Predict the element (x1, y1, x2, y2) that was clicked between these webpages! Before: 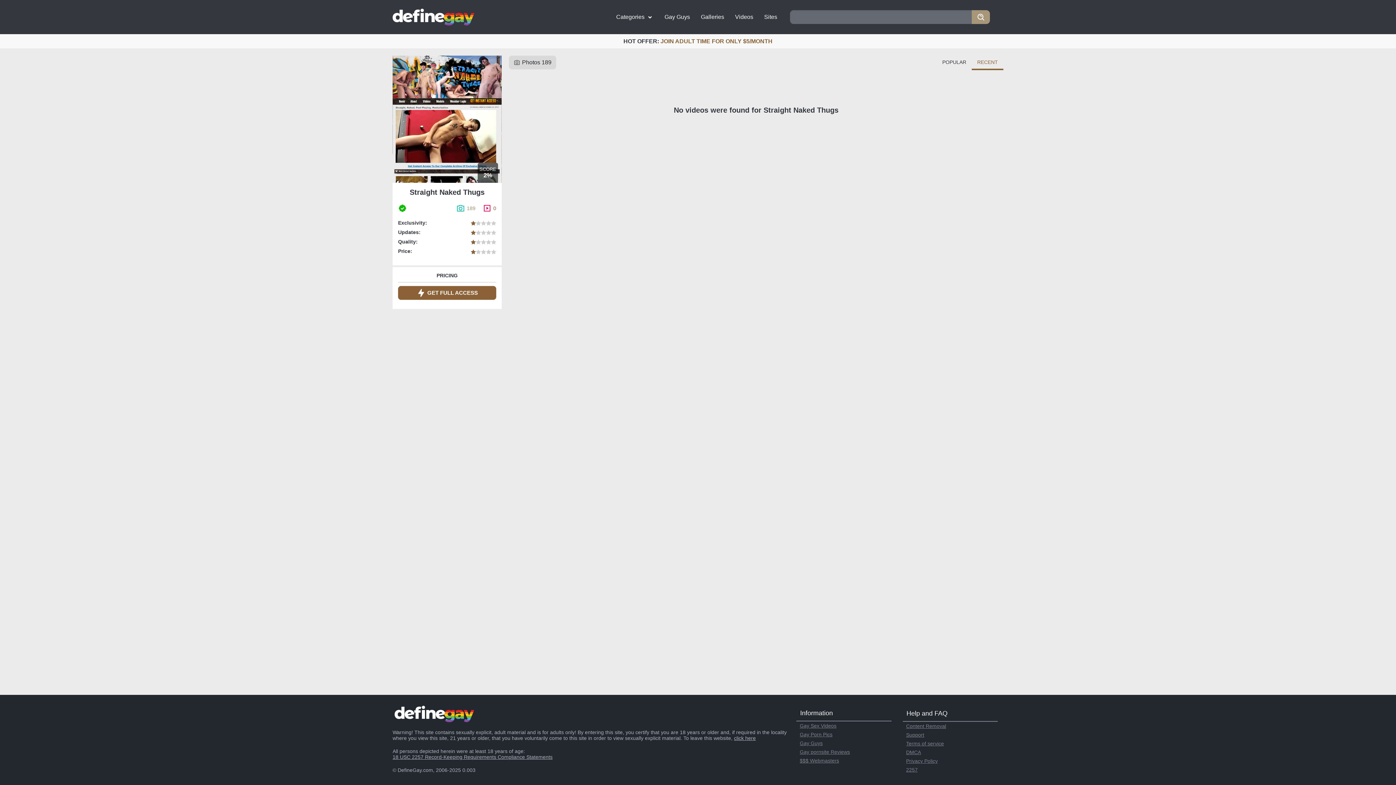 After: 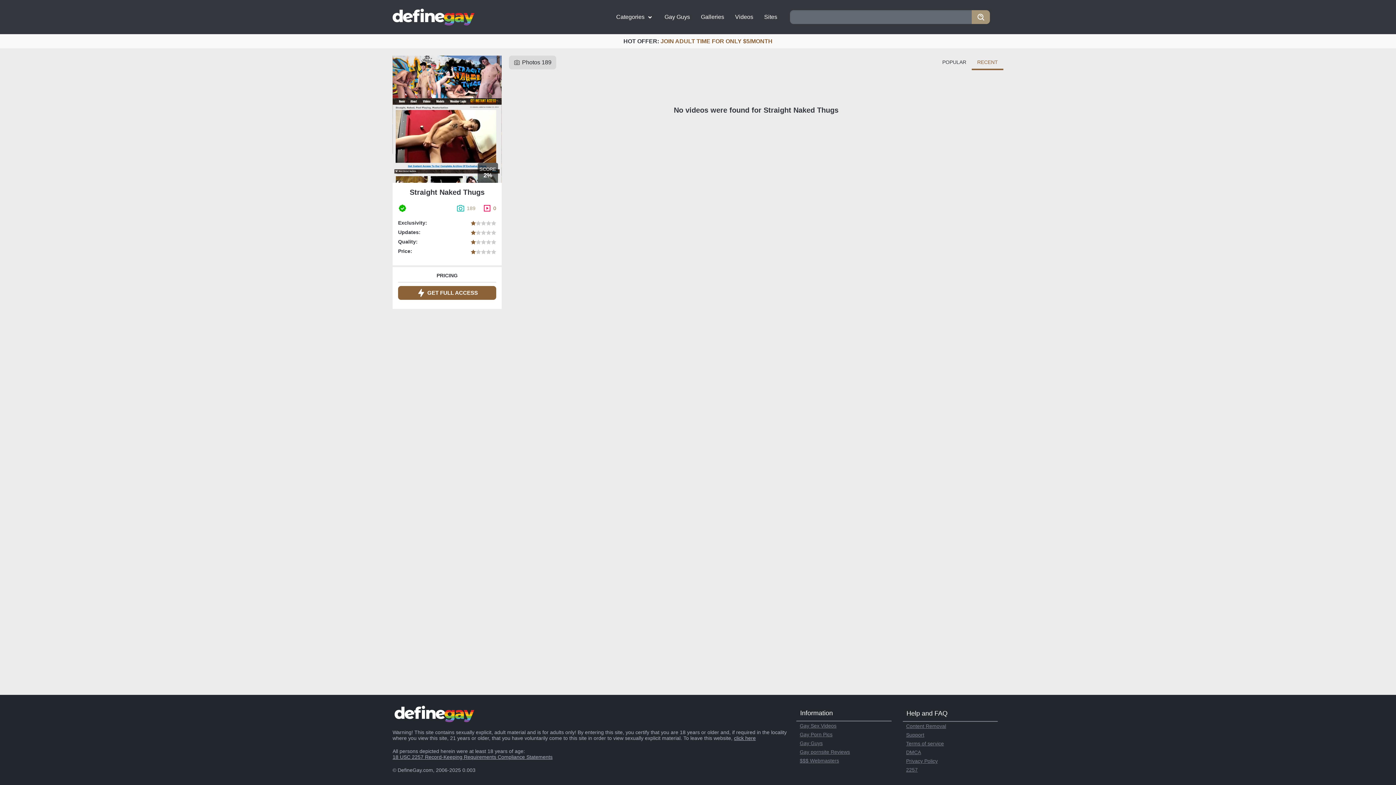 Action: bbox: (972, 55, 1003, 70) label: RECENT